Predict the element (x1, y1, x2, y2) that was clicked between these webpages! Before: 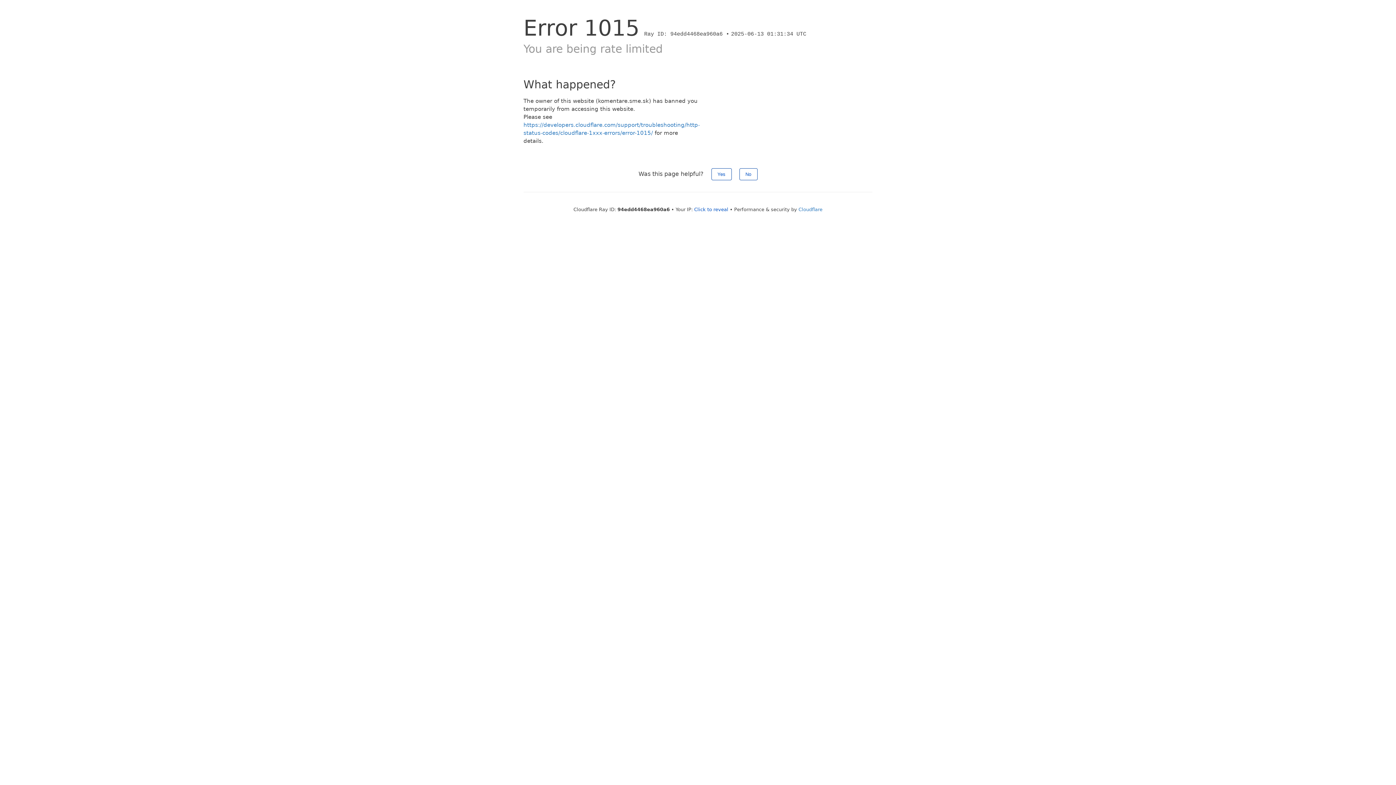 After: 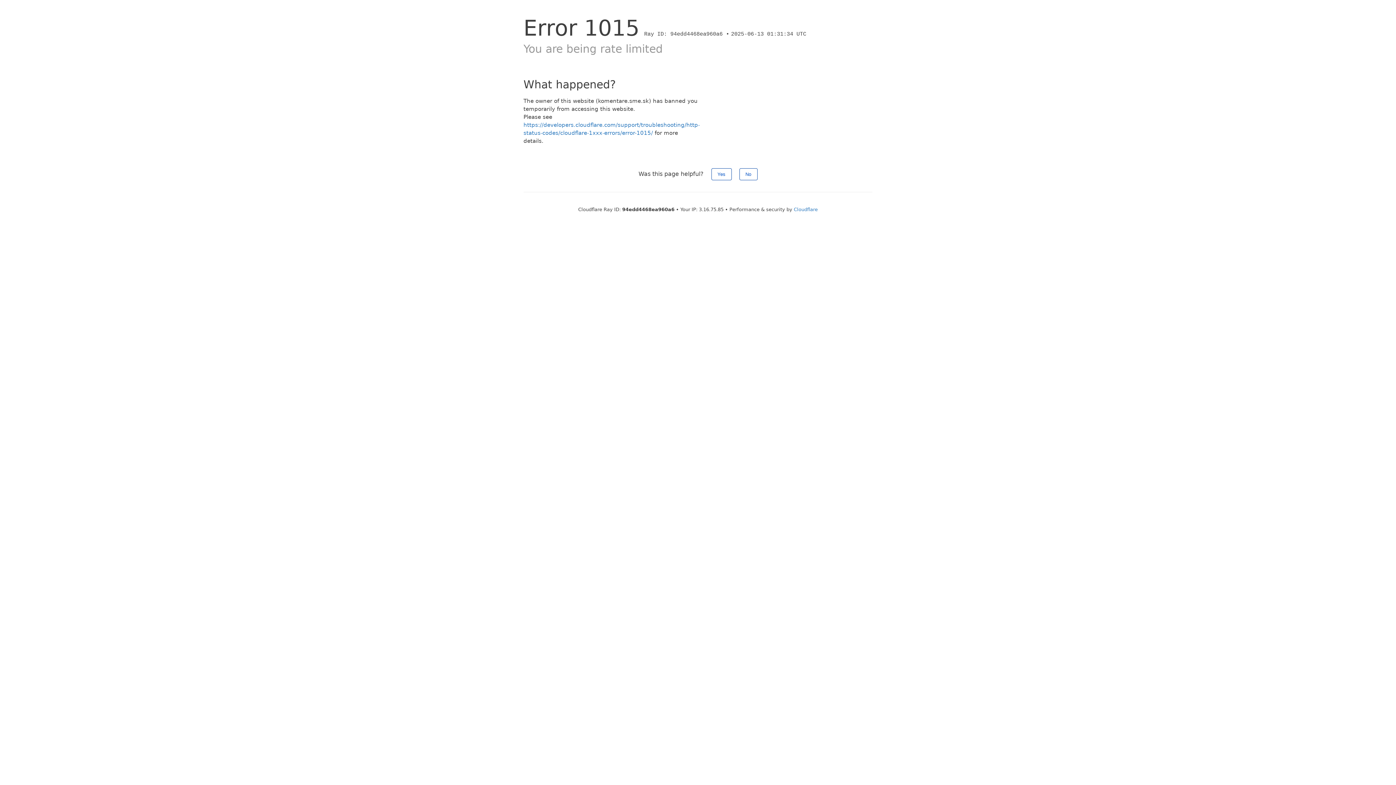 Action: label: Click to reveal bbox: (694, 206, 728, 212)